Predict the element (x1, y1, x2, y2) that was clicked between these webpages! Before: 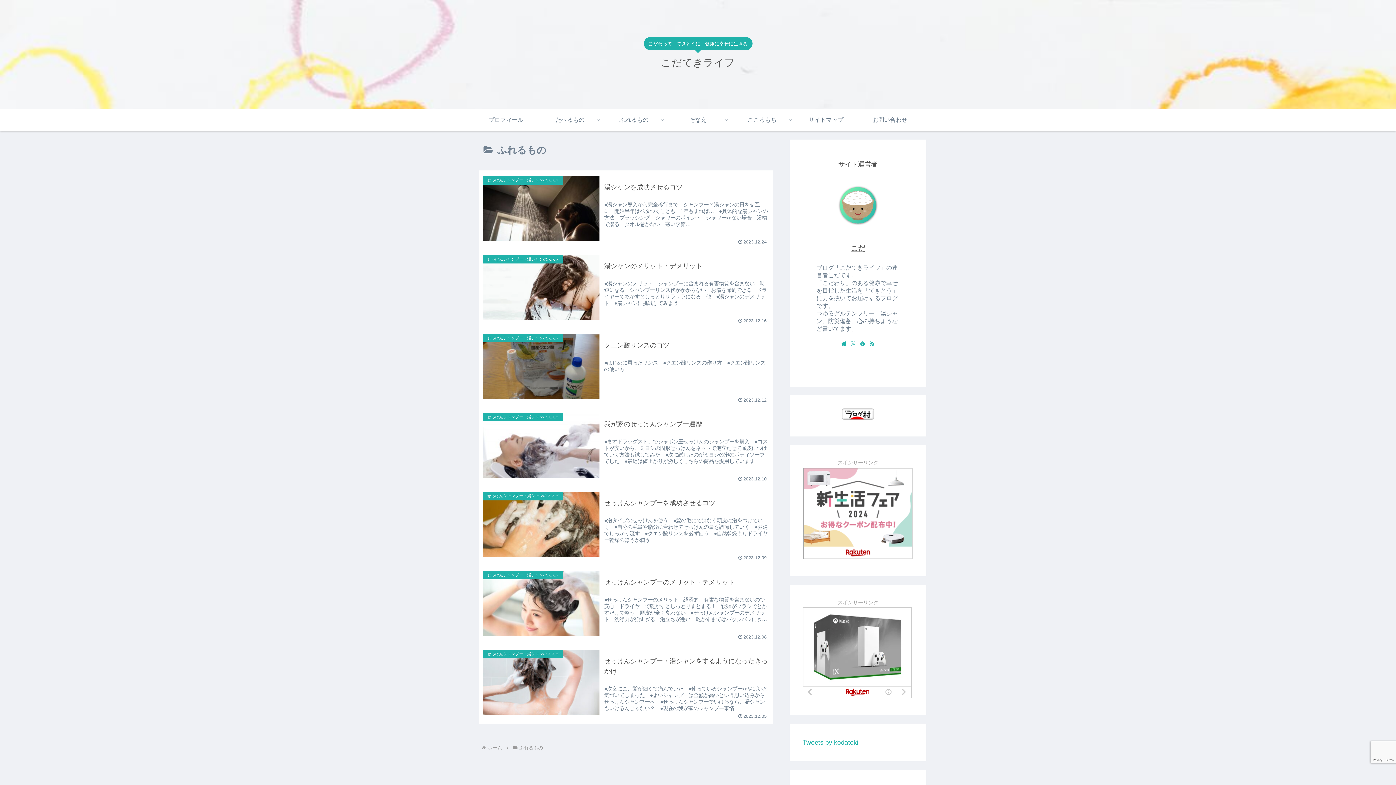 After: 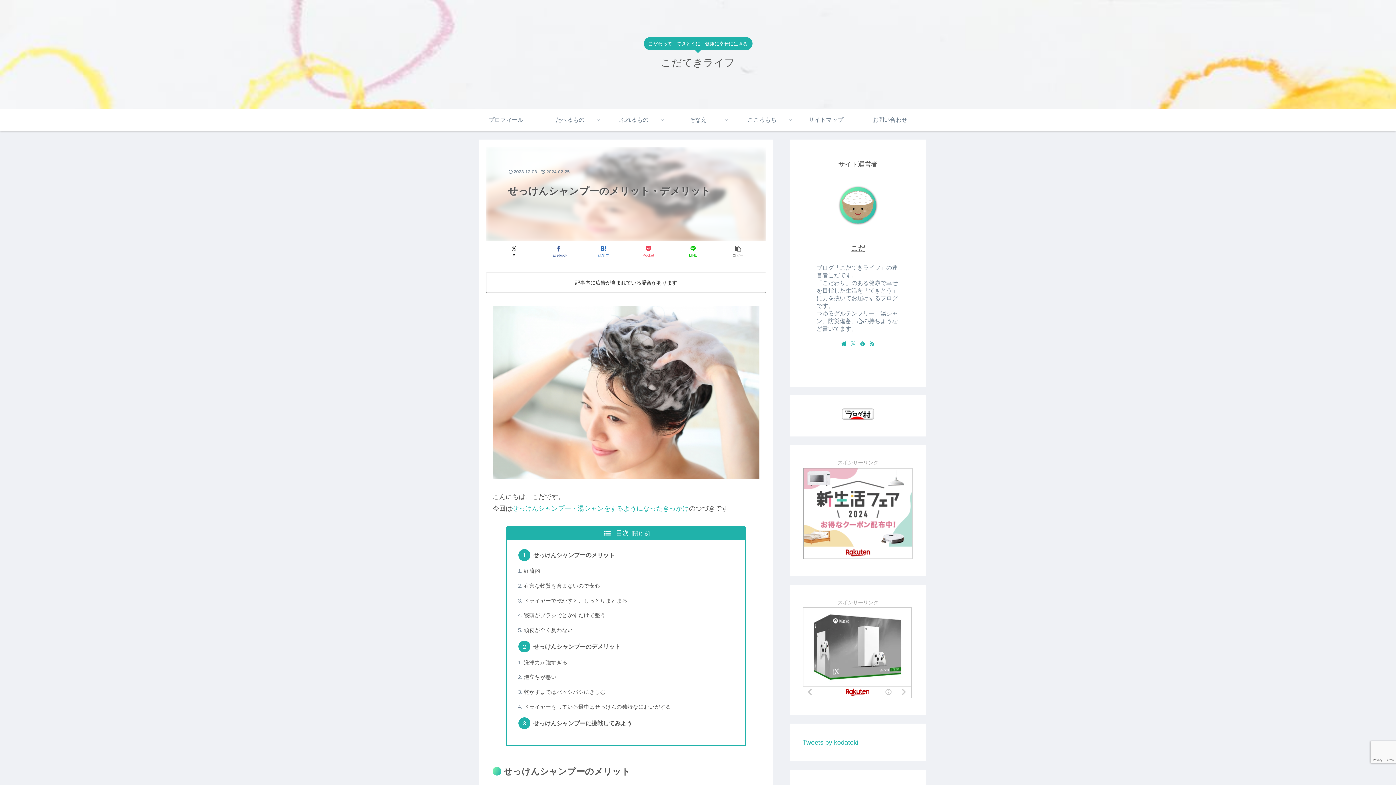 Action: label: せっけんシャンプー・湯シャンのススメ
せっけんシャンプーのメリット・デメリット
●せっけんシャンプーのメリット　経済的　有害な物質を含まないので安心　ドライヤーで乾かすとしっとりまとまる！　寝癖がブラシでとかすだけで整う　頭皮が全く臭わない　●せっけんシャンプーのデメリット　洗浄力が強すぎる　泡立ちが悪い　乾かすまではバッシバシにきしむ　ドライヤーをしている最中はせっけんの独特なにおいがする
2023.12.08 bbox: (478, 565, 773, 644)